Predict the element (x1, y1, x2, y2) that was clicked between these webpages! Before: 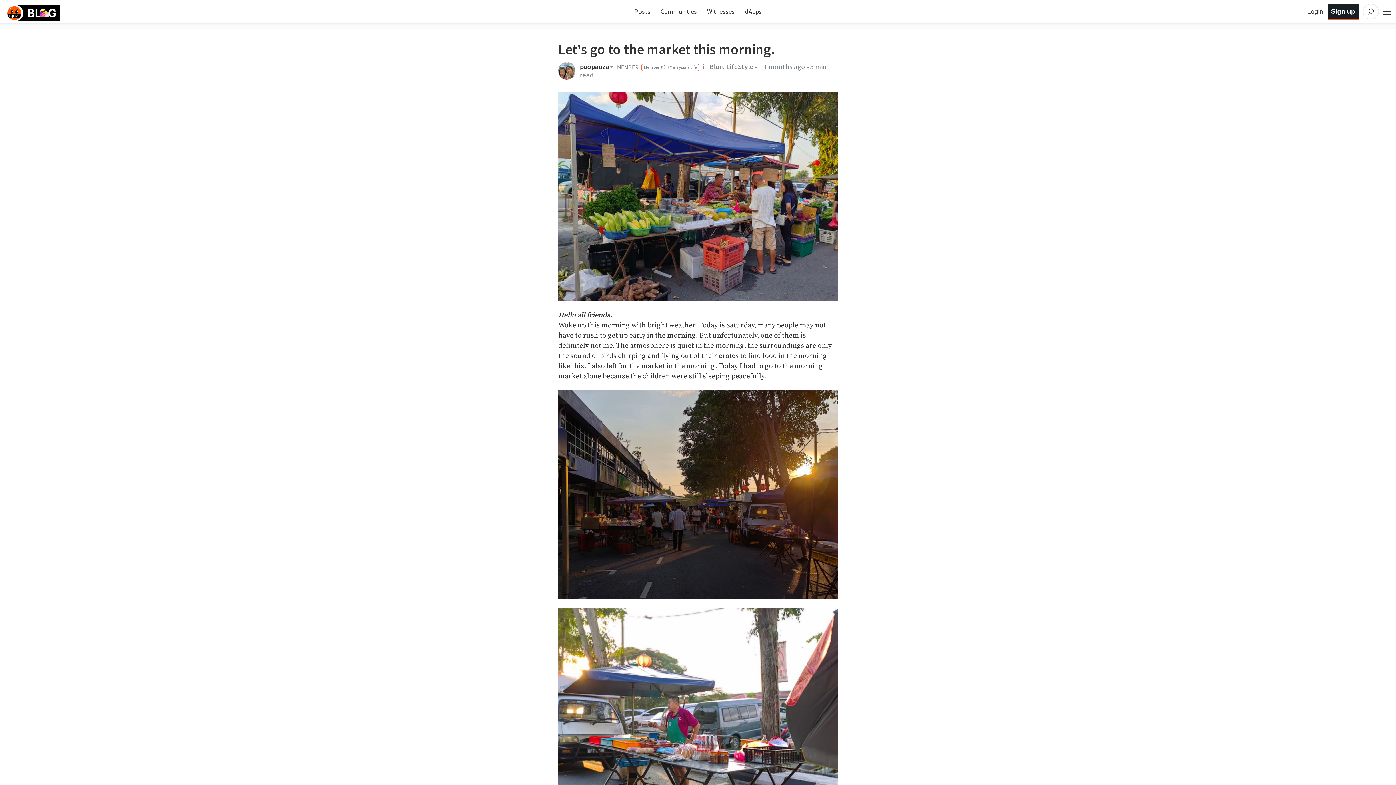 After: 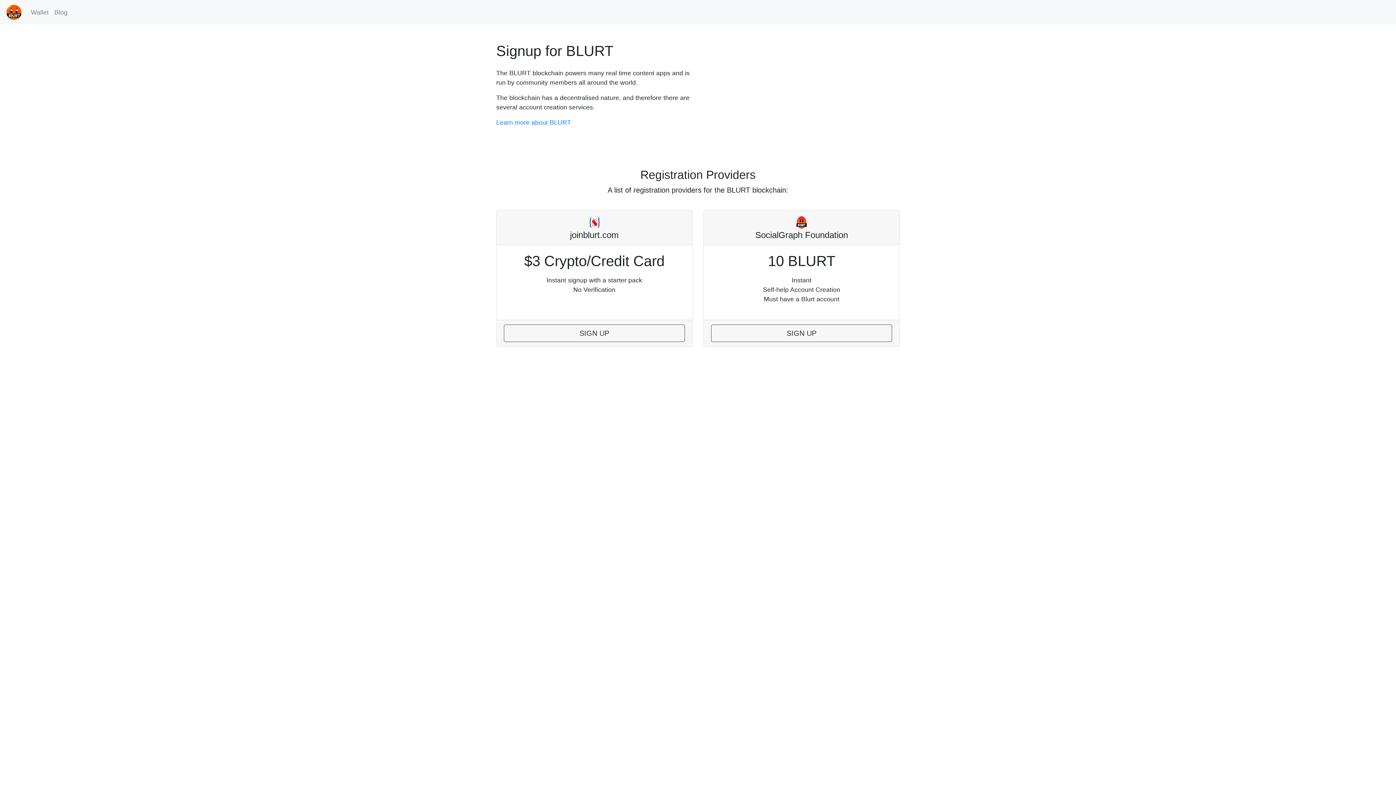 Action: label: Sign up bbox: (1327, 4, 1358, 18)